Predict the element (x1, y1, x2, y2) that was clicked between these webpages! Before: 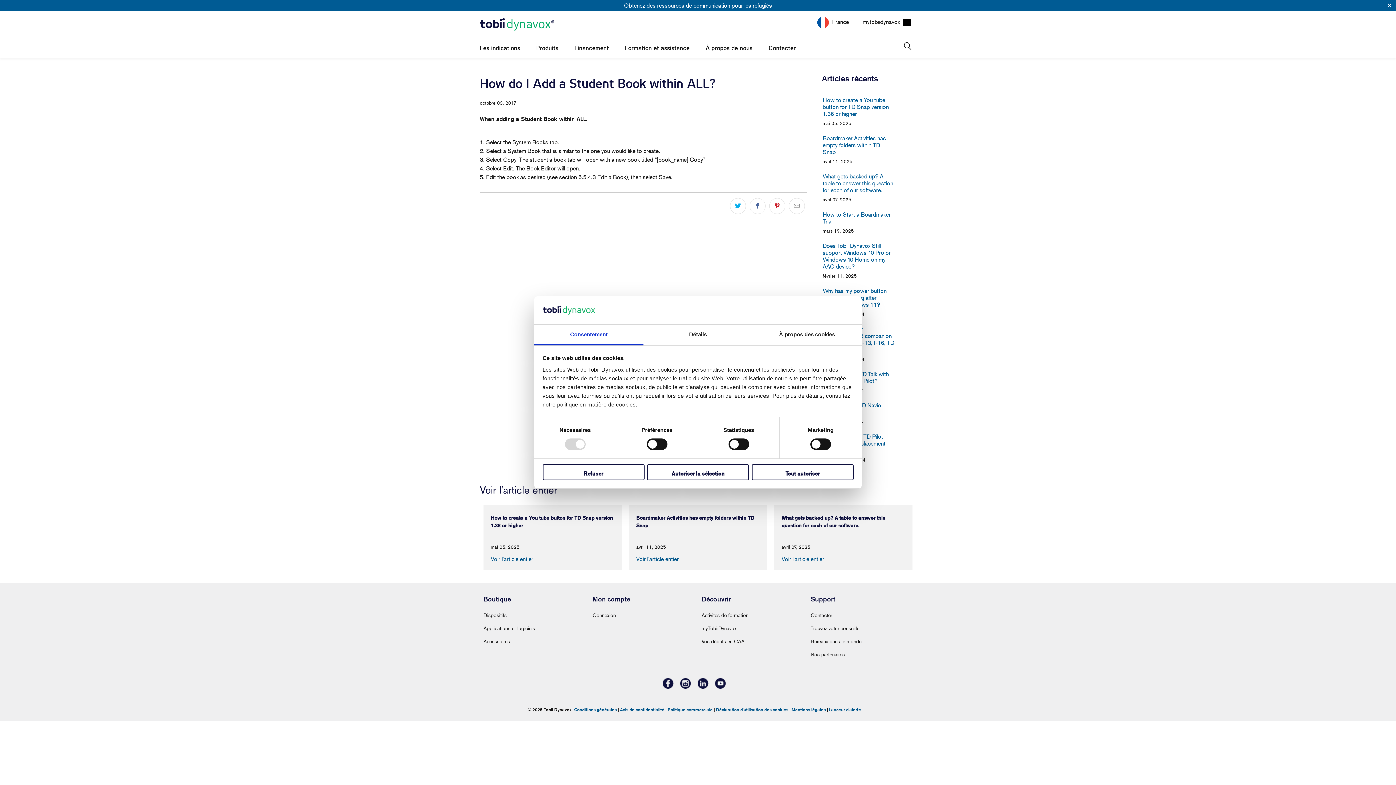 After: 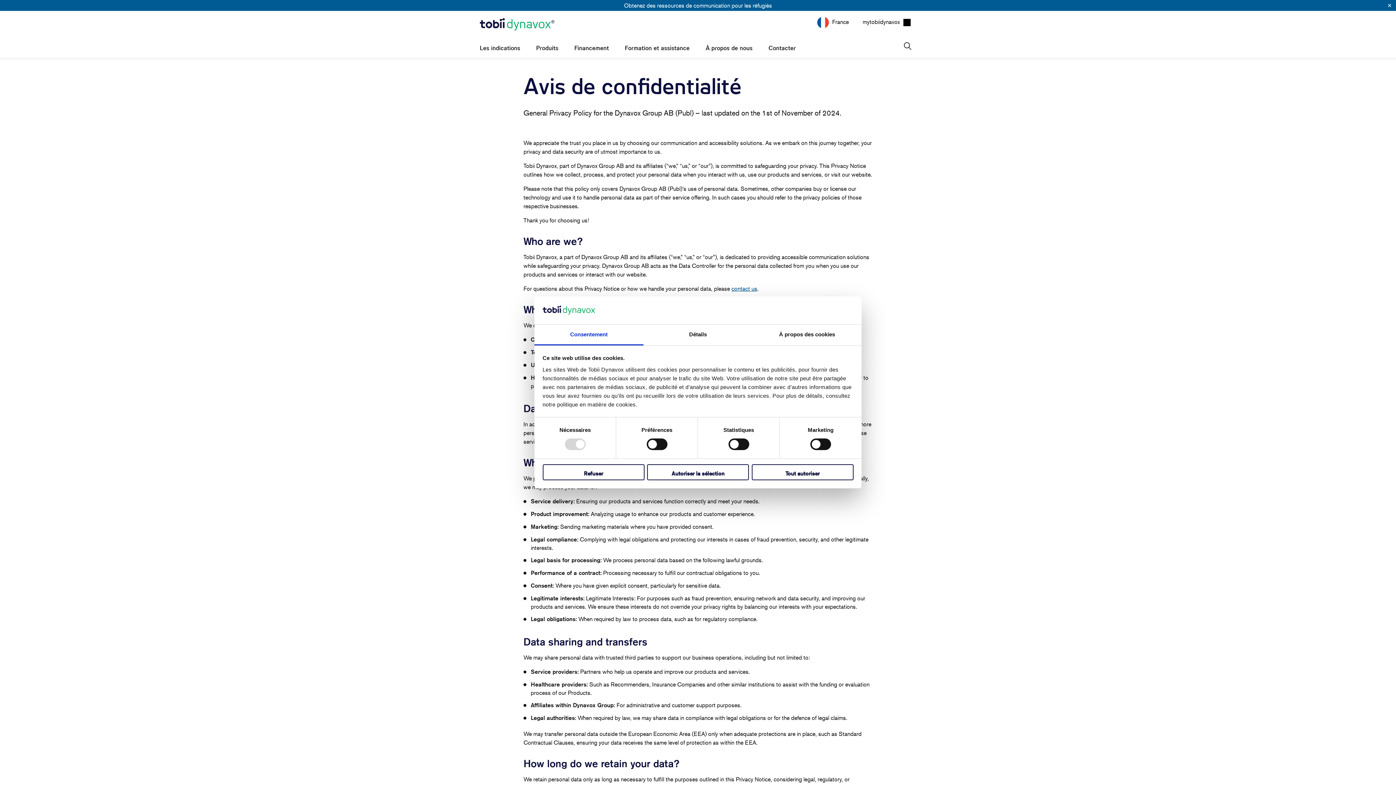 Action: label: Avis de confidentialité bbox: (620, 707, 664, 712)